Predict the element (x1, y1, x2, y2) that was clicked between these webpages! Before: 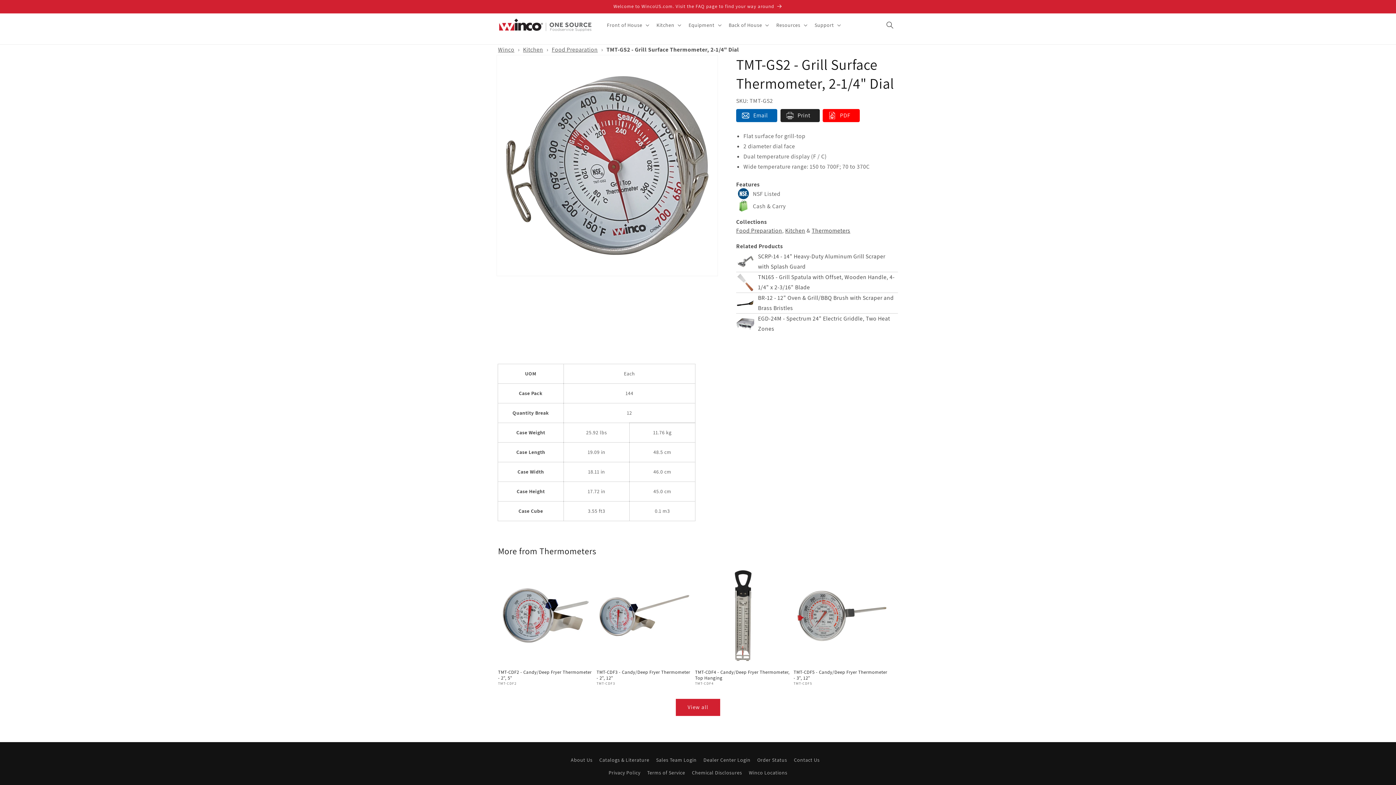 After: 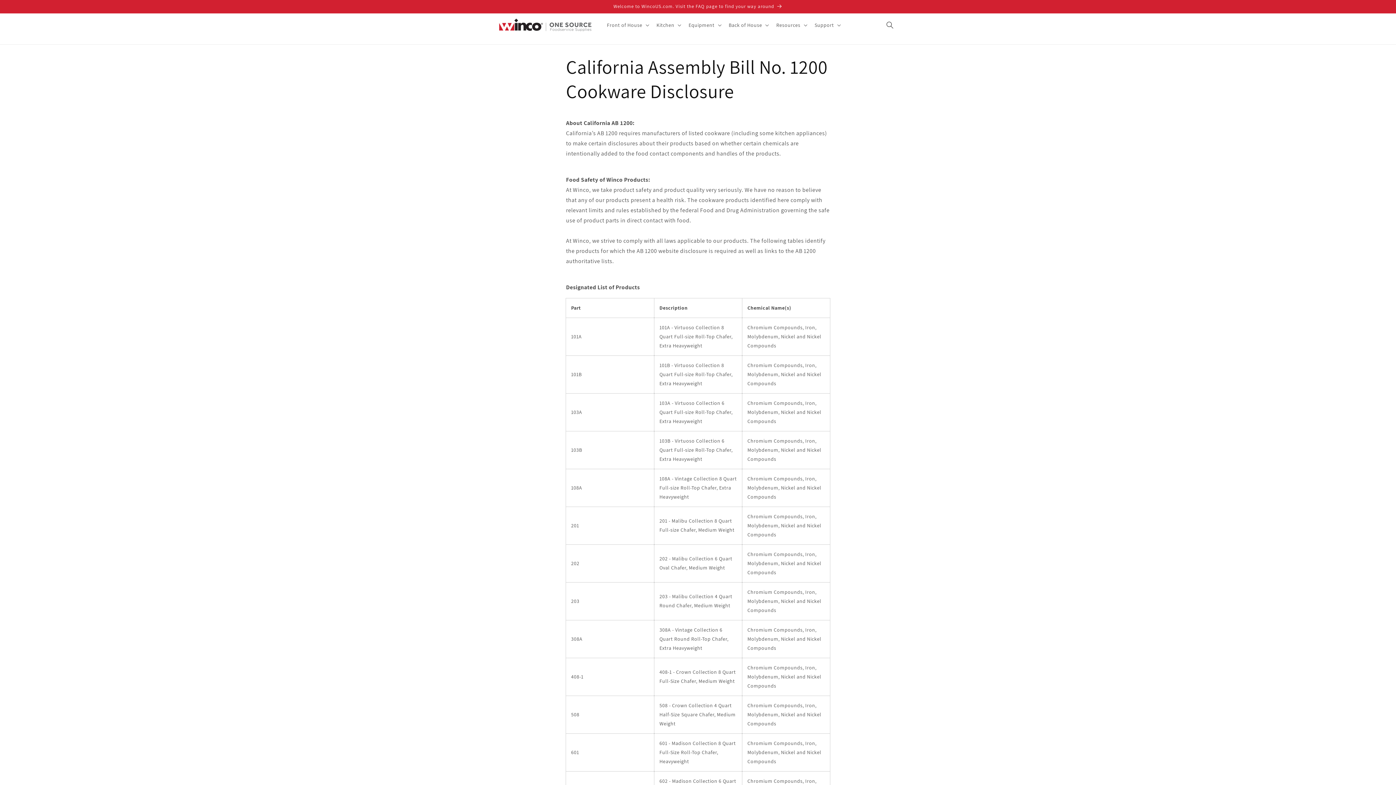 Action: label: Chemical Disclosures bbox: (692, 766, 742, 779)